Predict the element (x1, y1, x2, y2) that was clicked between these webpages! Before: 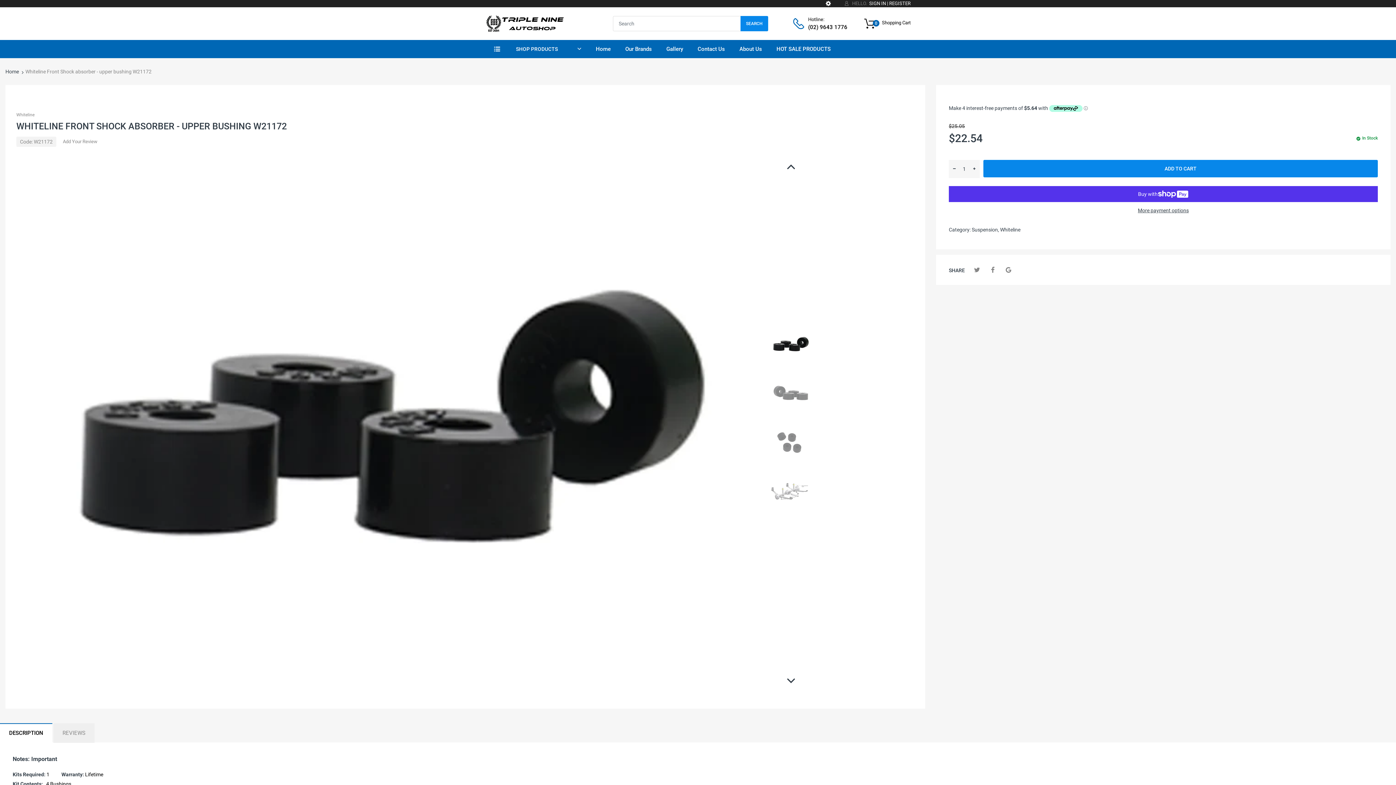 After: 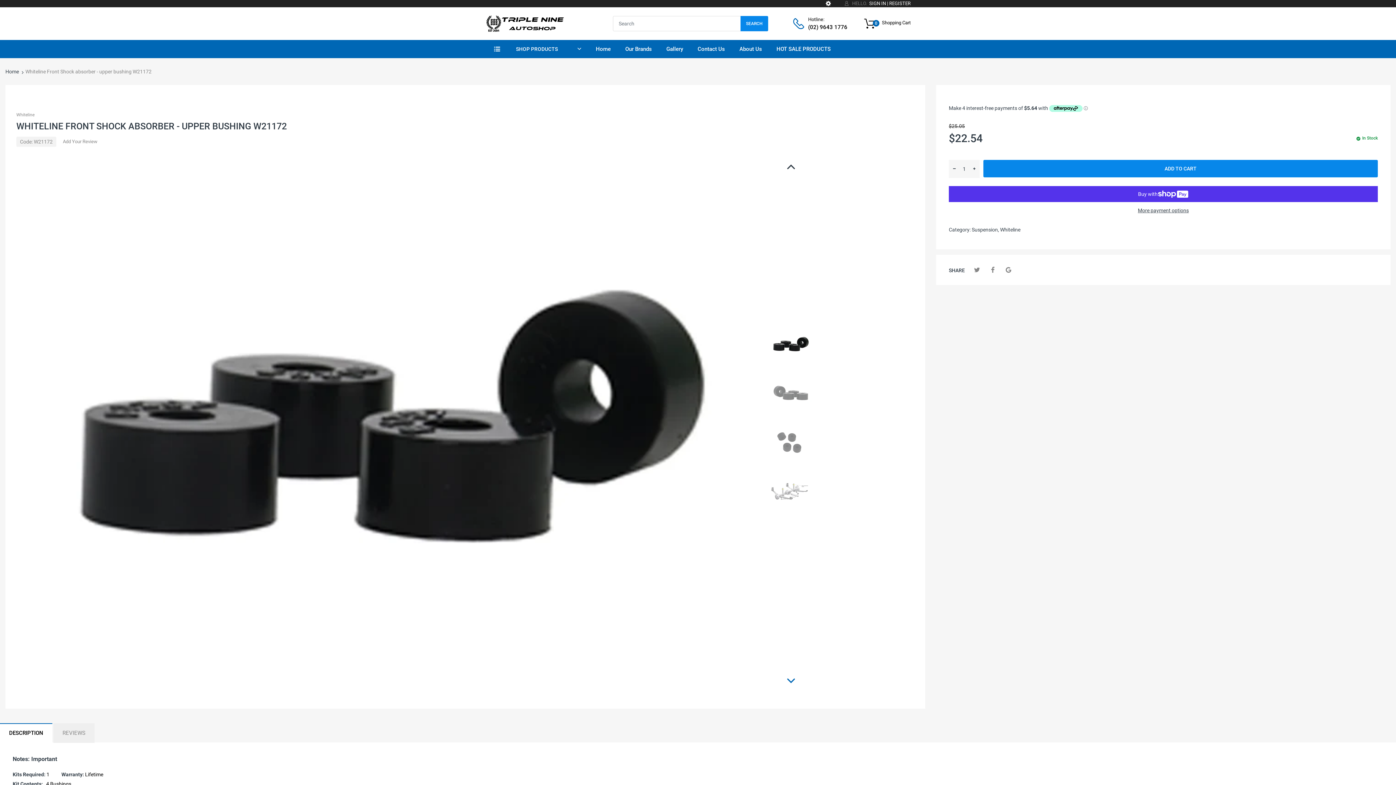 Action: bbox: (785, 675, 797, 687)